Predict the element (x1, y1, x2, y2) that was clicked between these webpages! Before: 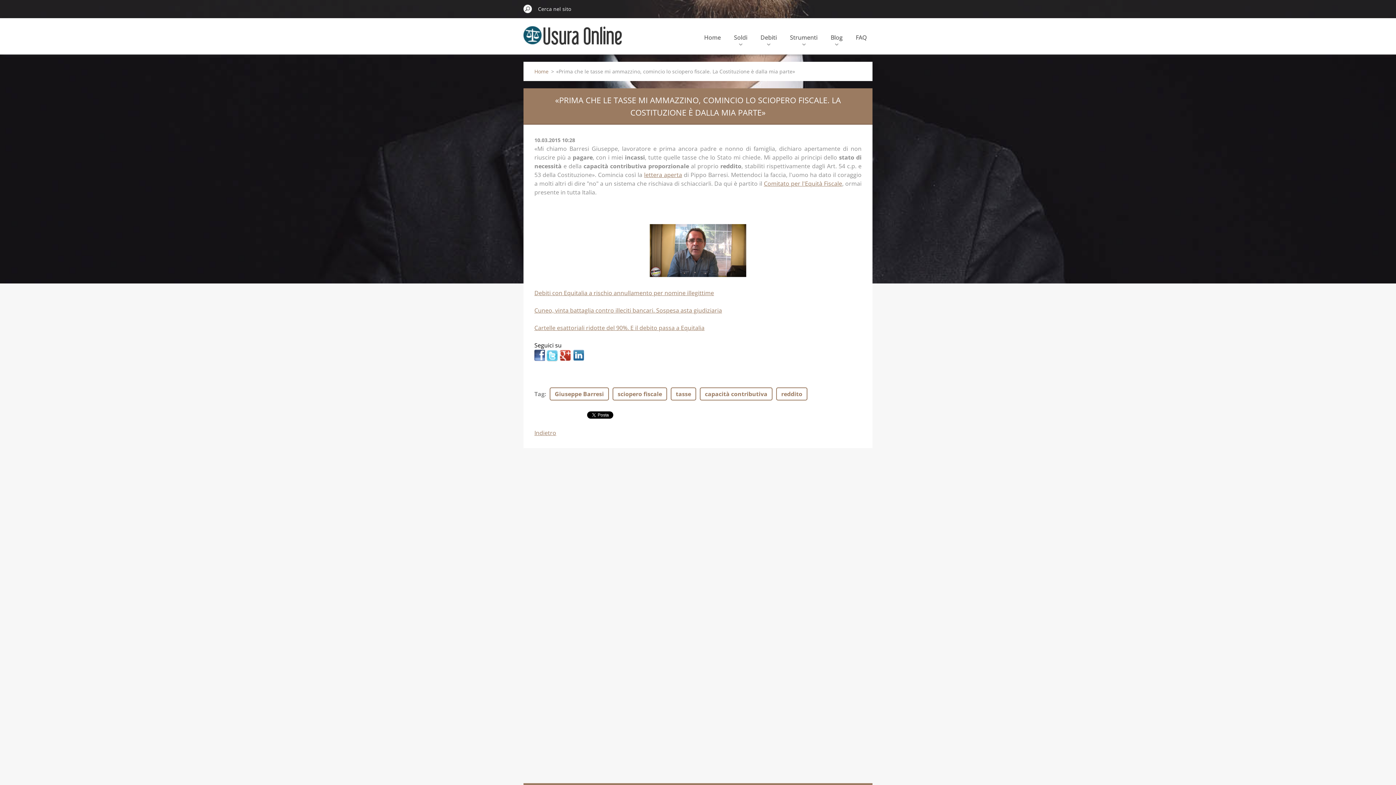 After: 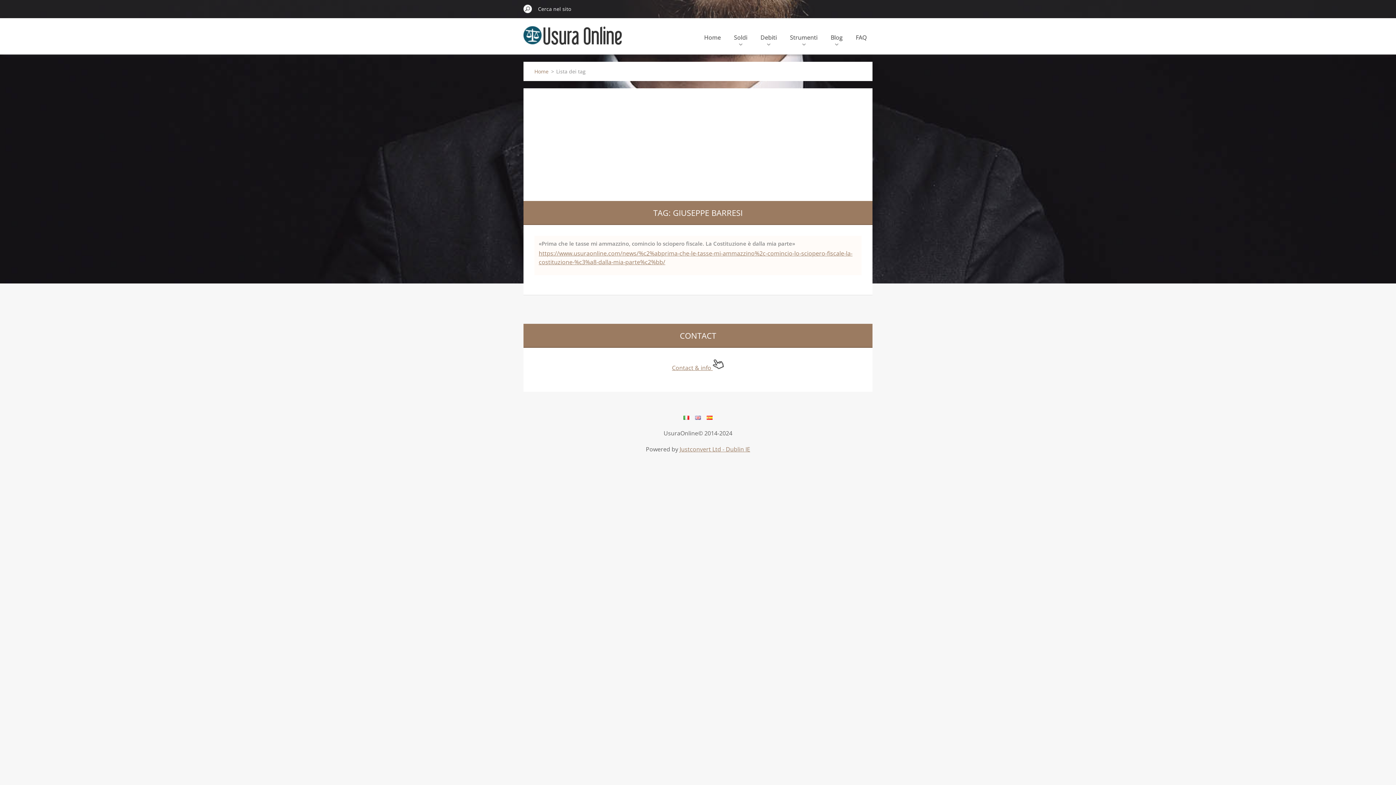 Action: bbox: (549, 387, 609, 400) label: Giuseppe Barresi